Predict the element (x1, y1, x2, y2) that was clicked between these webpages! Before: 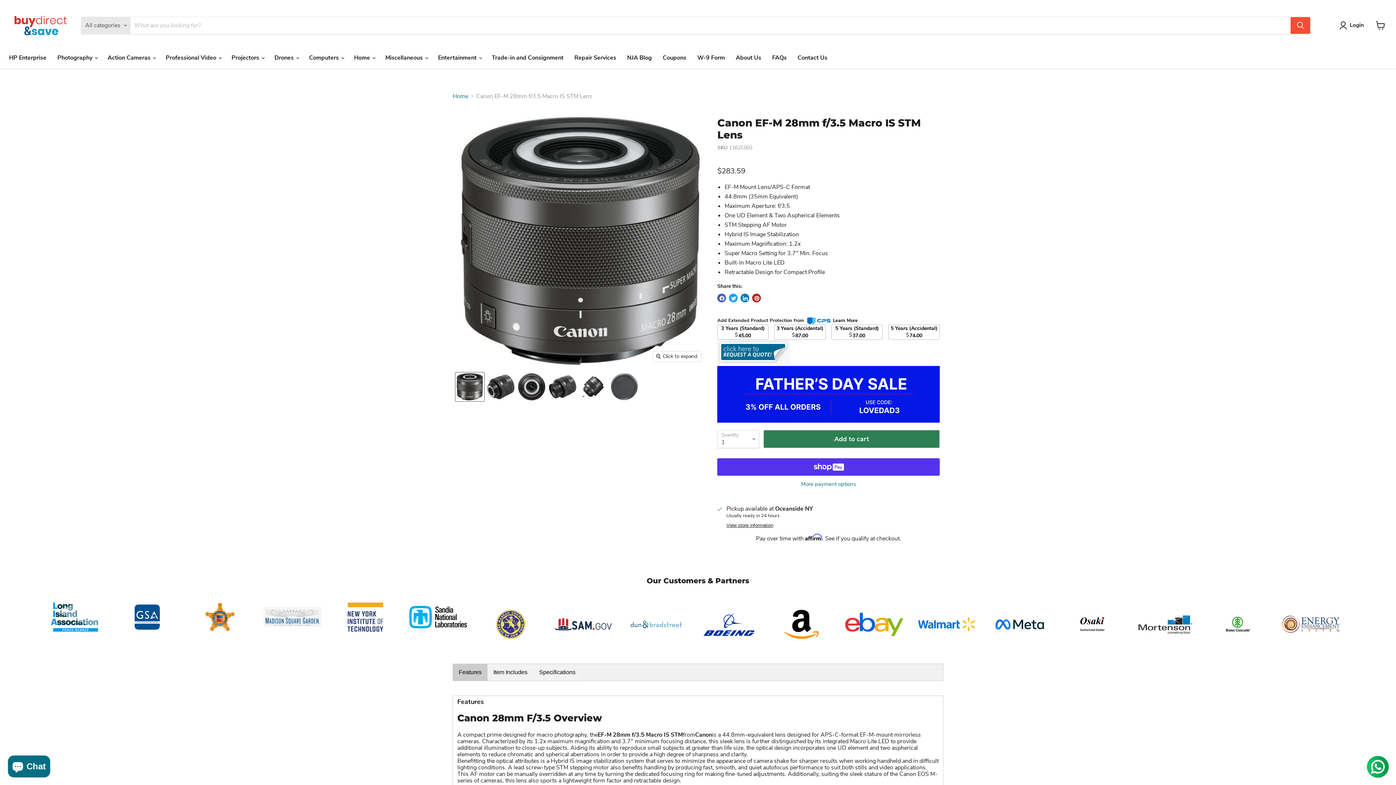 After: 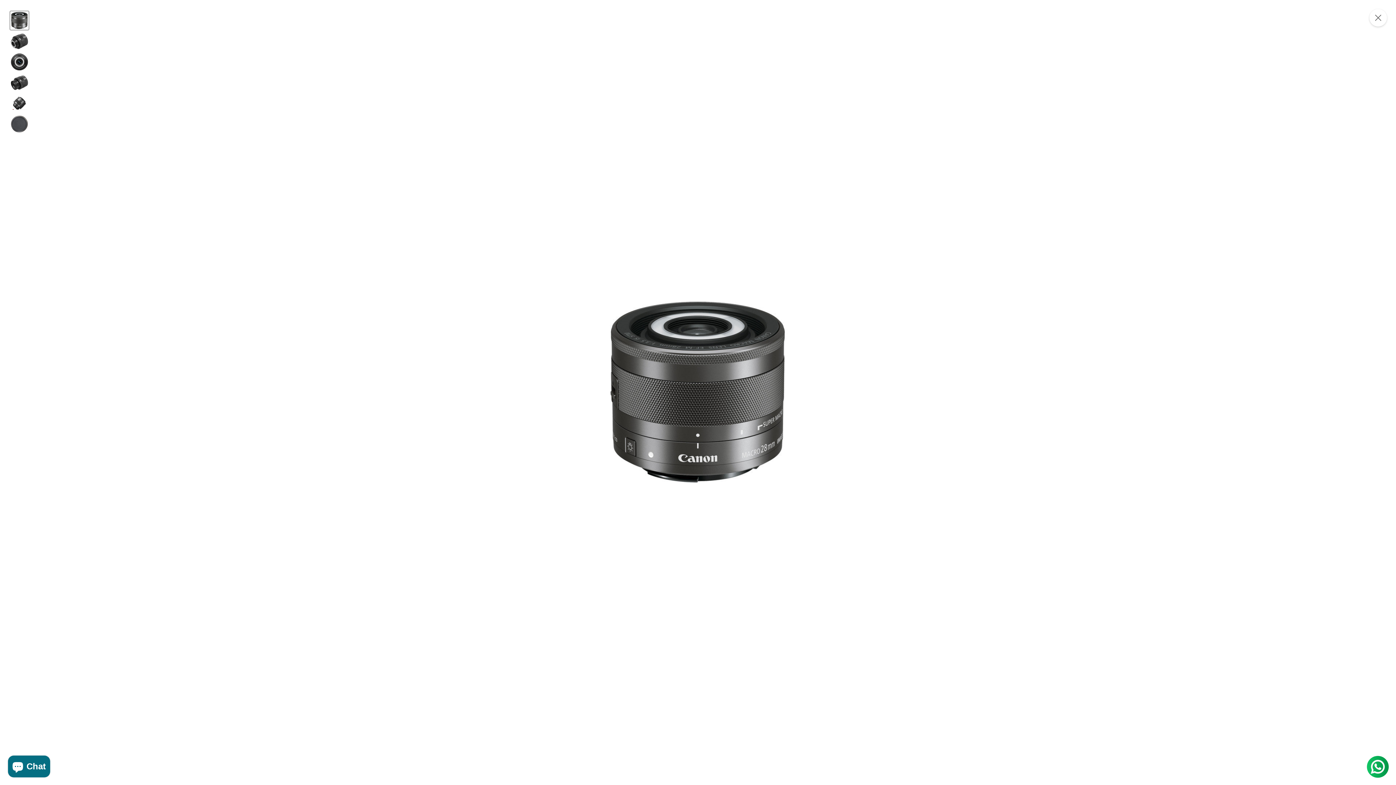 Action: label: Click to expand bbox: (653, 351, 701, 361)